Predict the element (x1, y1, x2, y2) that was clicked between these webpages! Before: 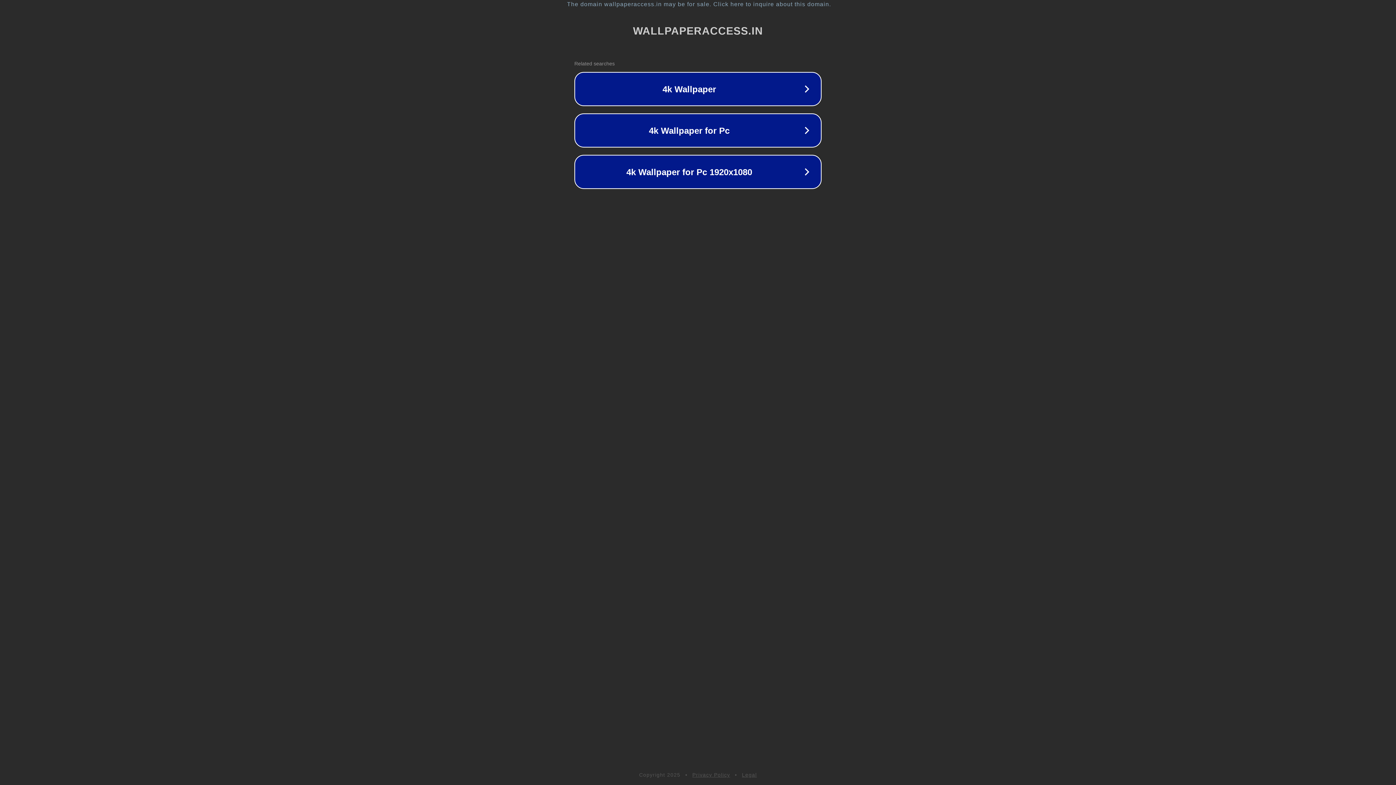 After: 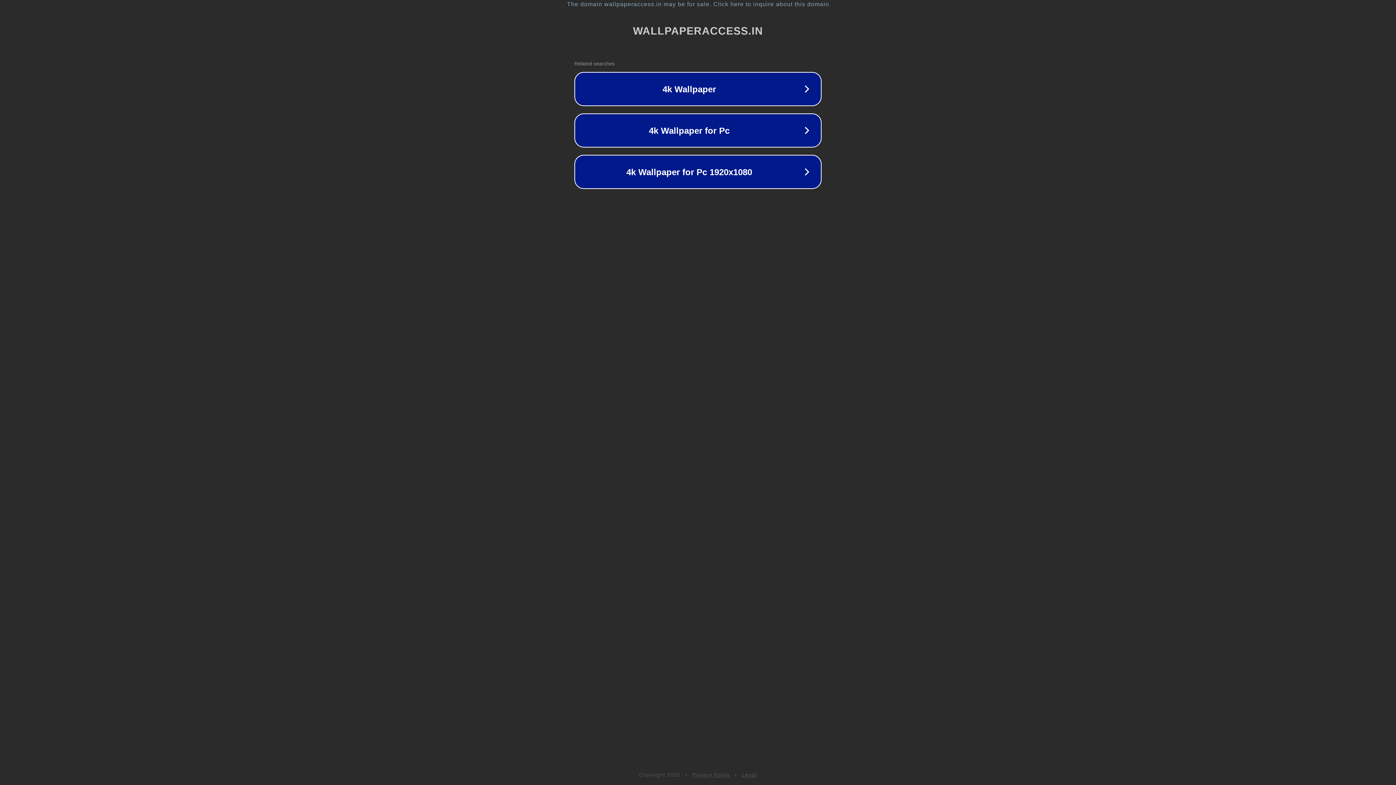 Action: bbox: (692, 772, 730, 778) label: Privacy Policy